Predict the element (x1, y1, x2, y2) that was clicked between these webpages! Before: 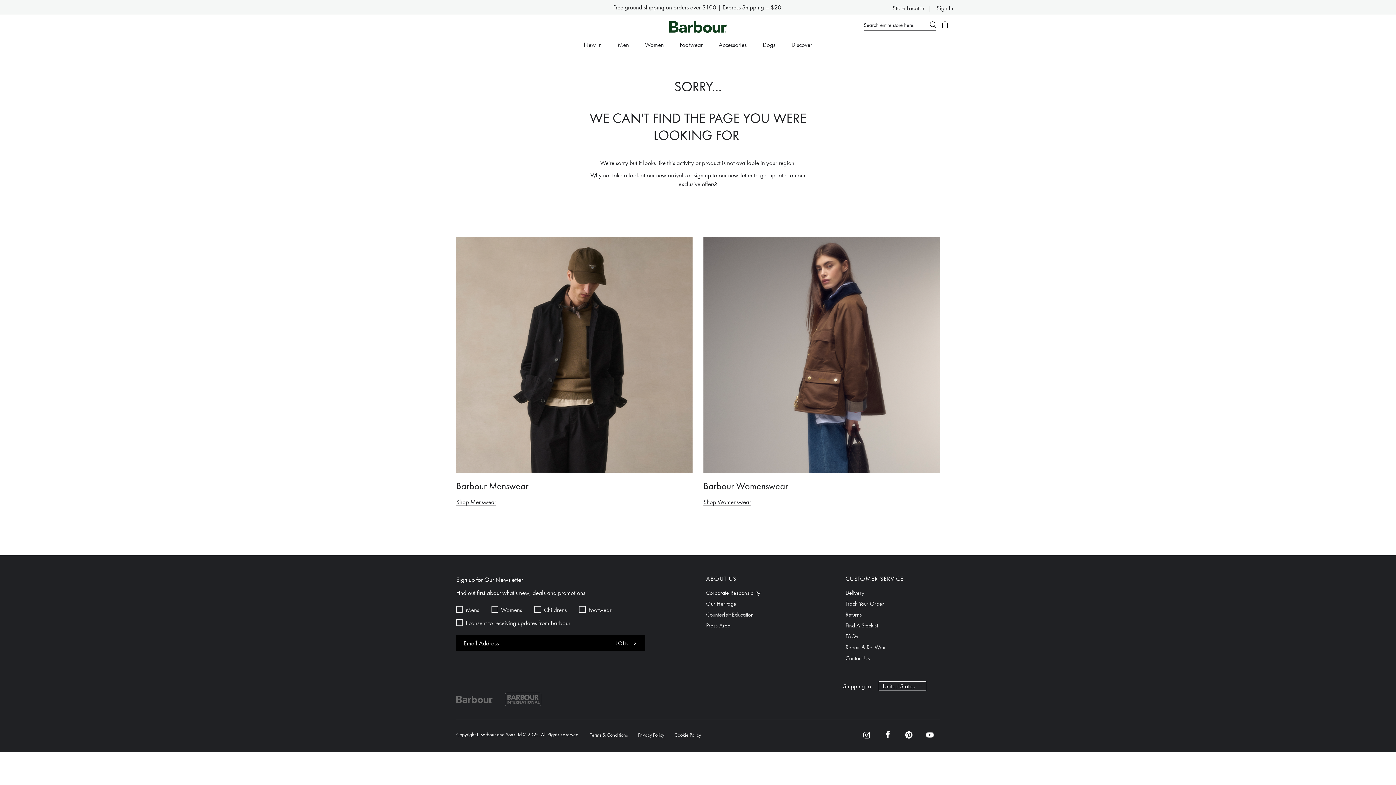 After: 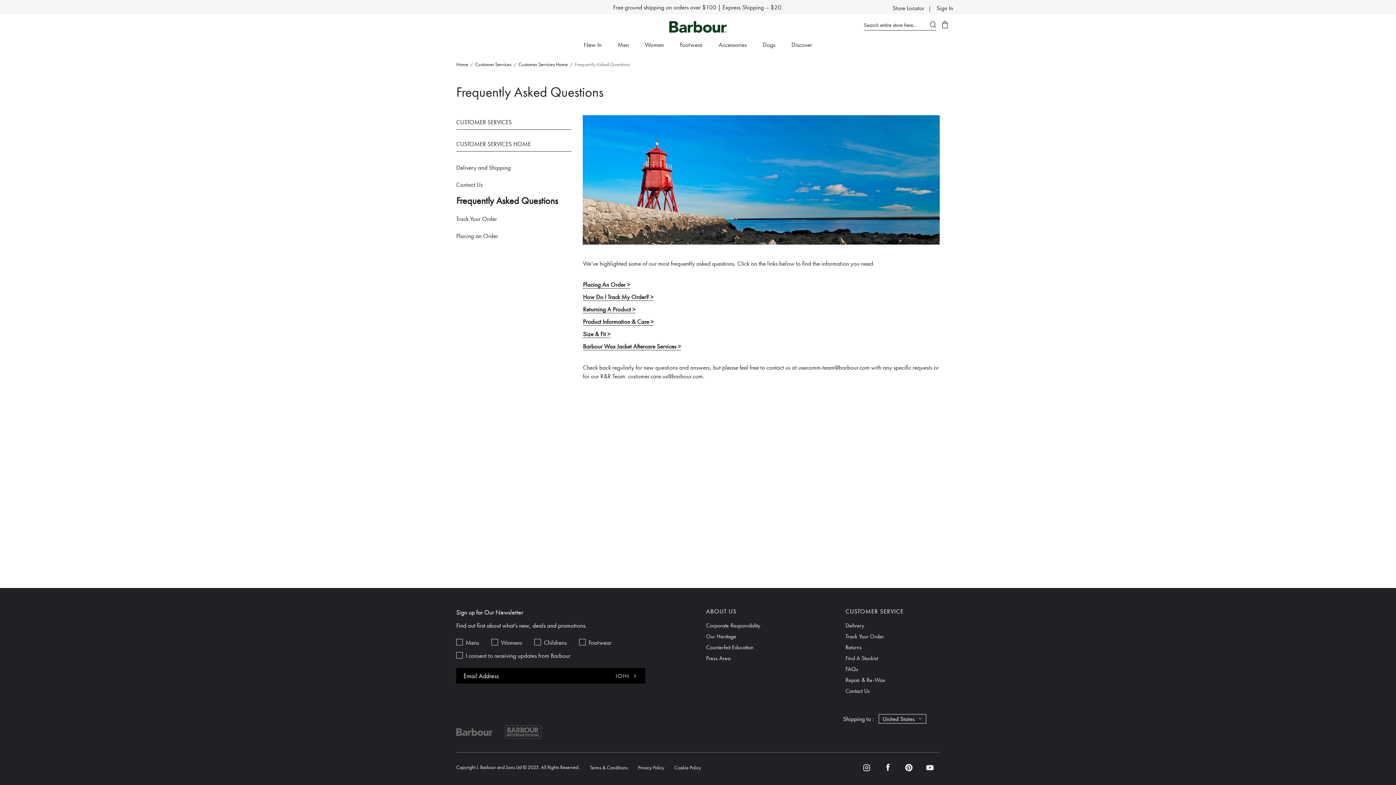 Action: label: FAQs bbox: (845, 632, 858, 640)